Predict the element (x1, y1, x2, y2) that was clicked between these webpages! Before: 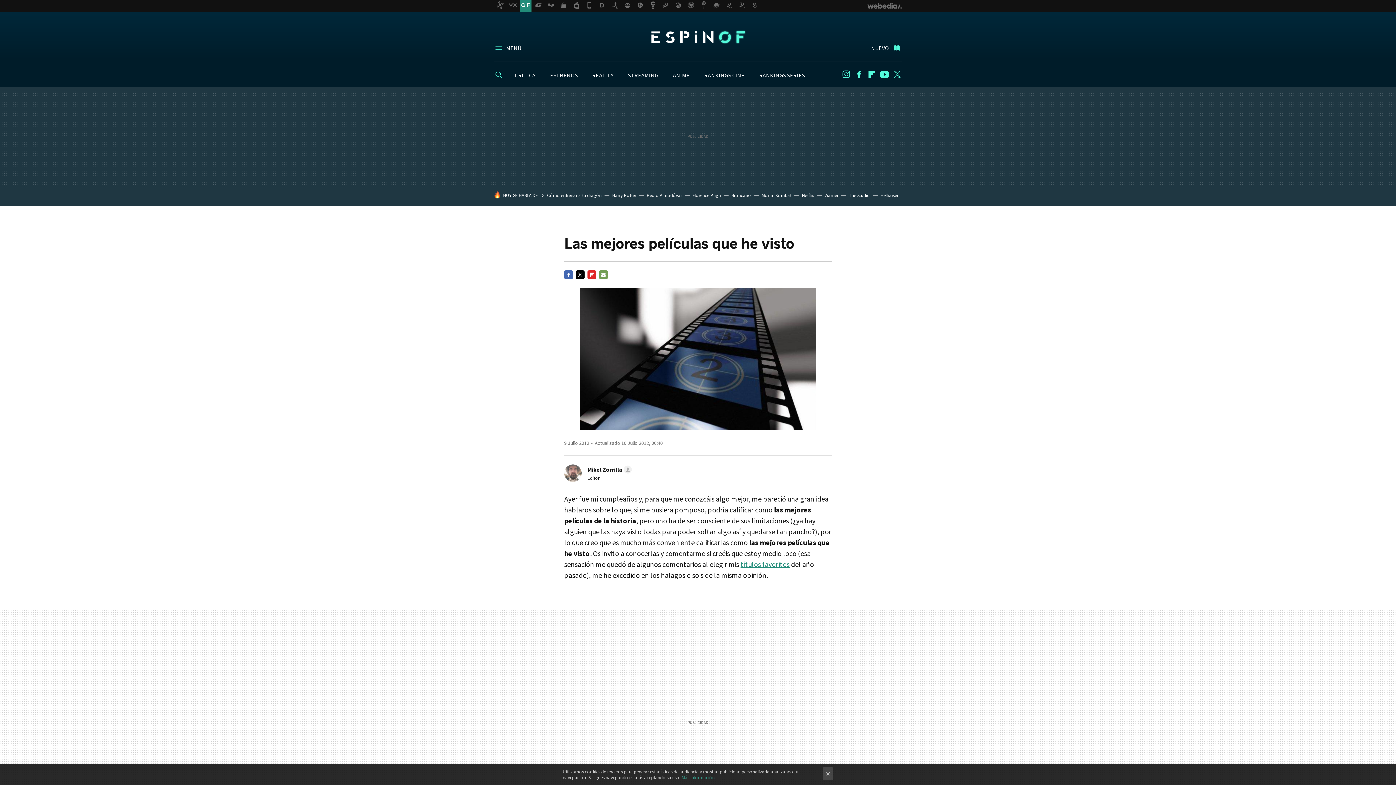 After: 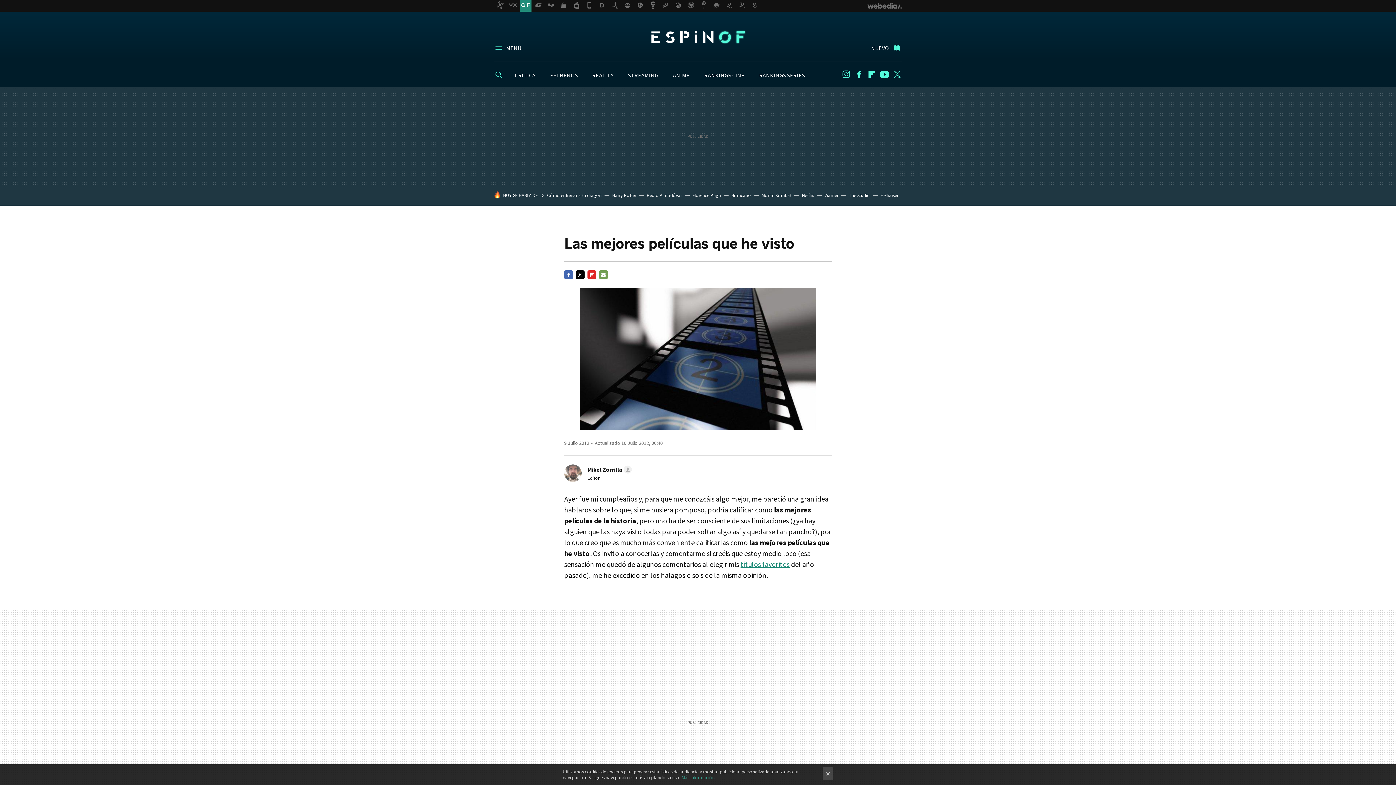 Action: label: Más información bbox: (681, 774, 714, 781)